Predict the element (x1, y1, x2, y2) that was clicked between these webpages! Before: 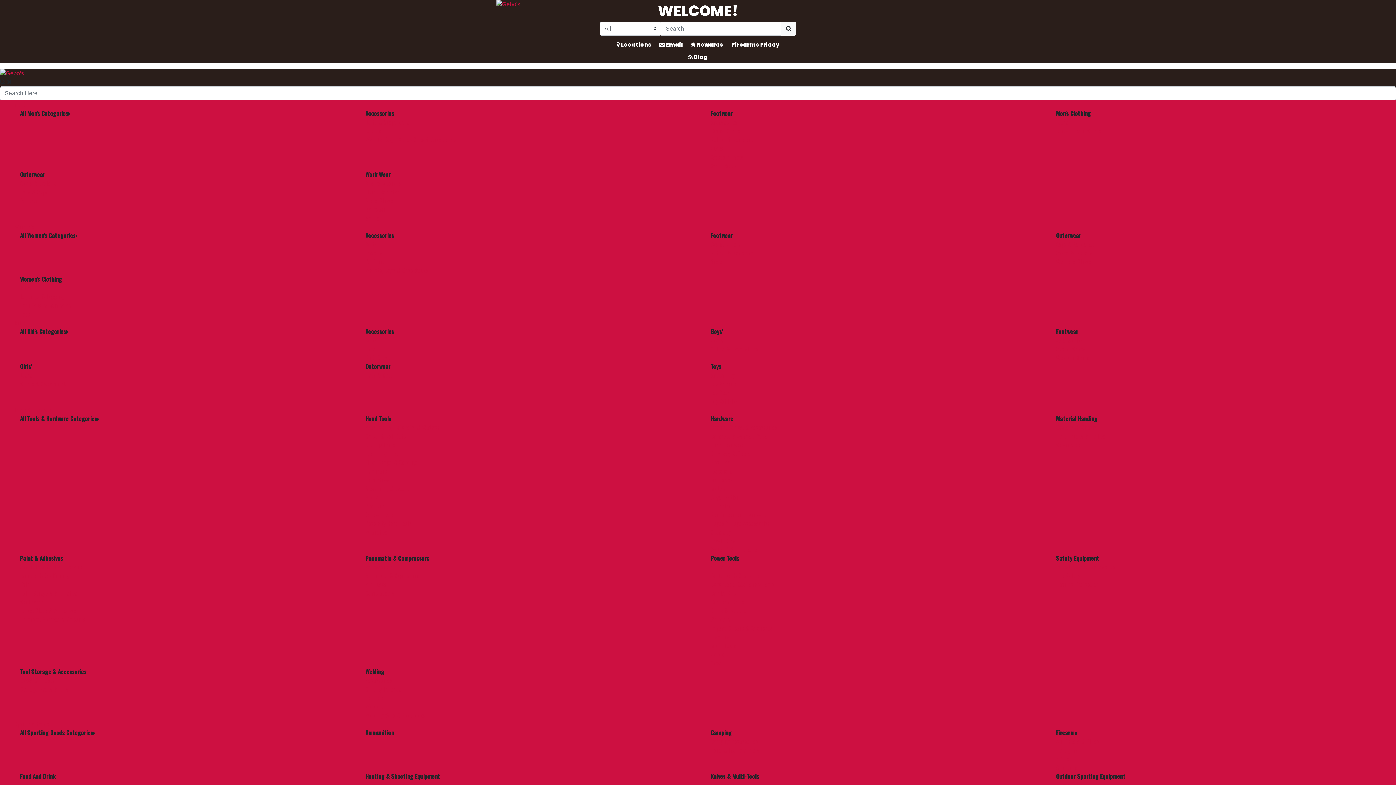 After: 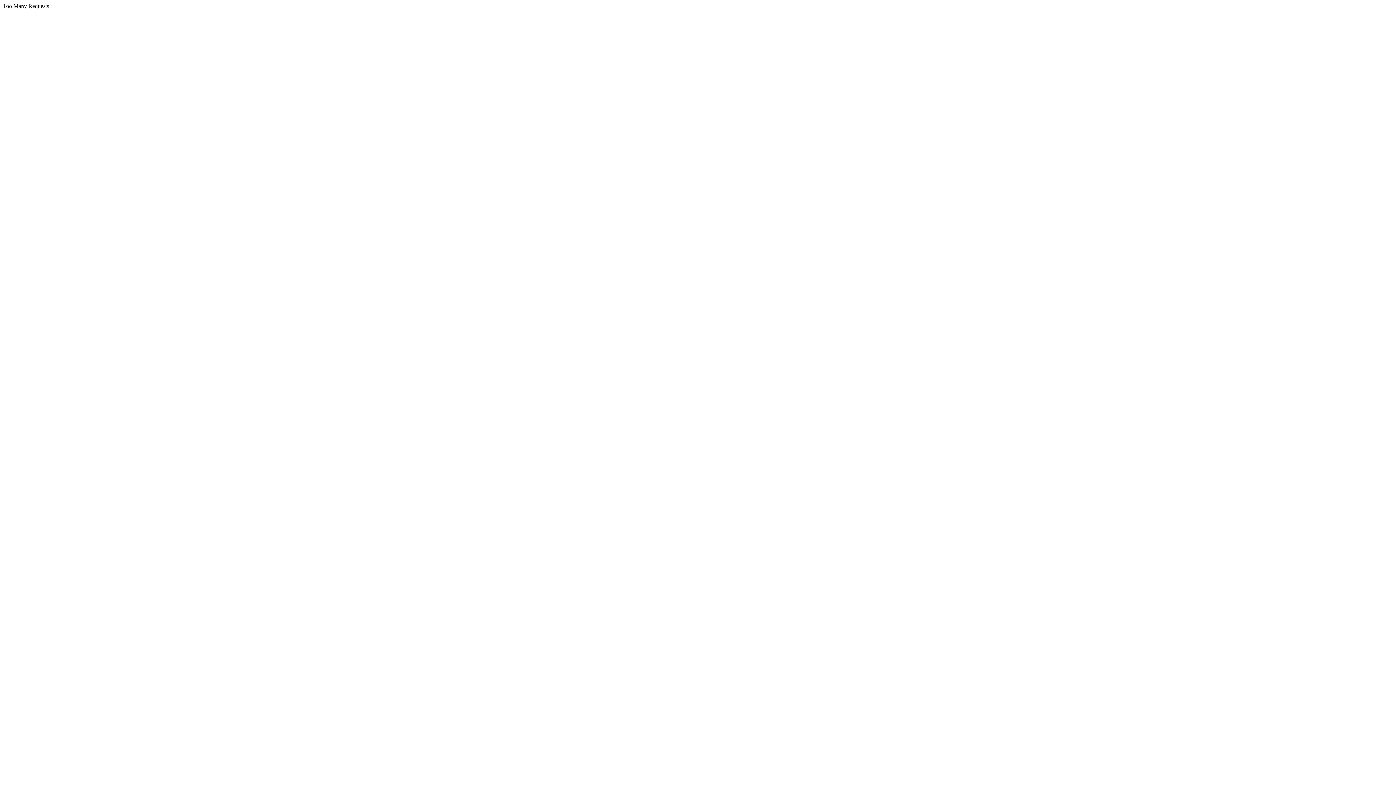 Action: label: Men's Gloves bbox: (365, 196, 393, 205)